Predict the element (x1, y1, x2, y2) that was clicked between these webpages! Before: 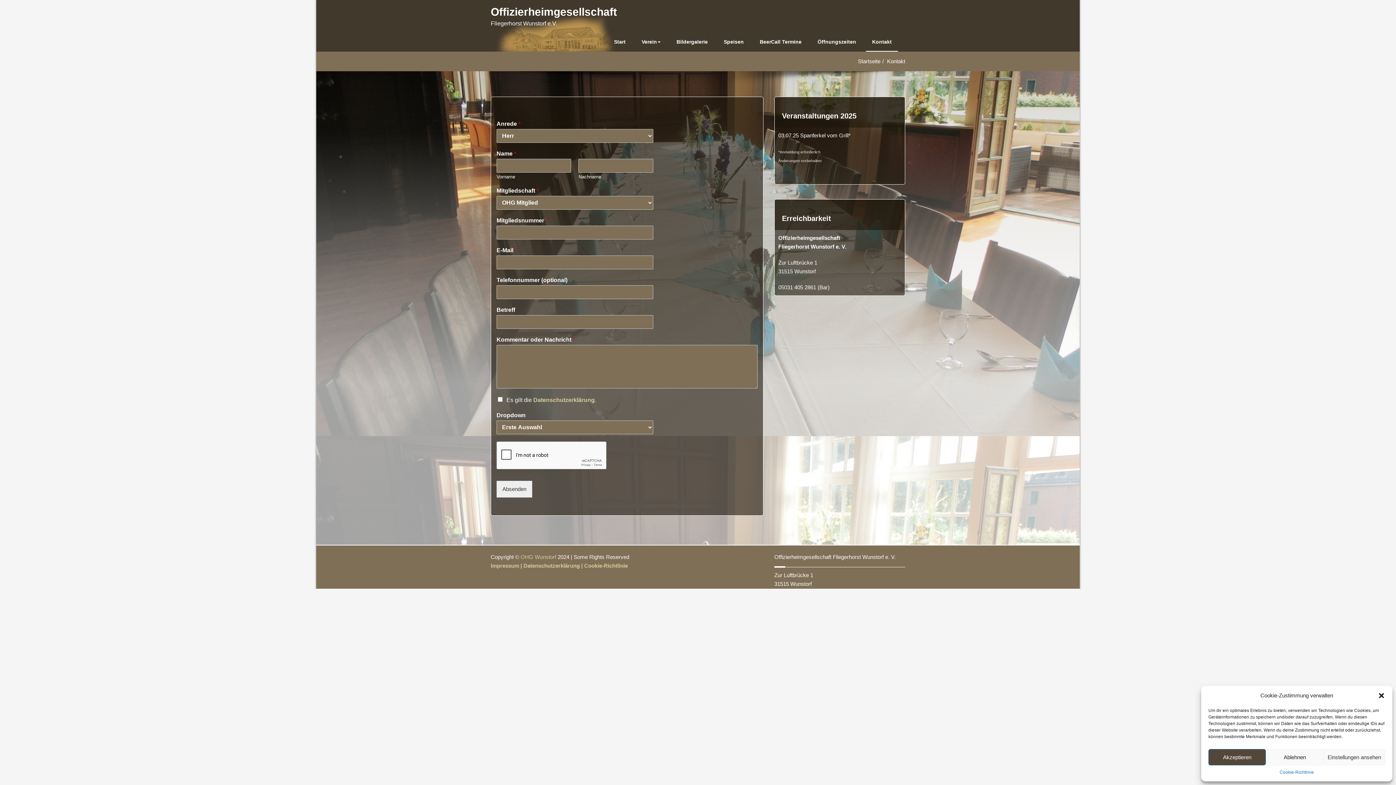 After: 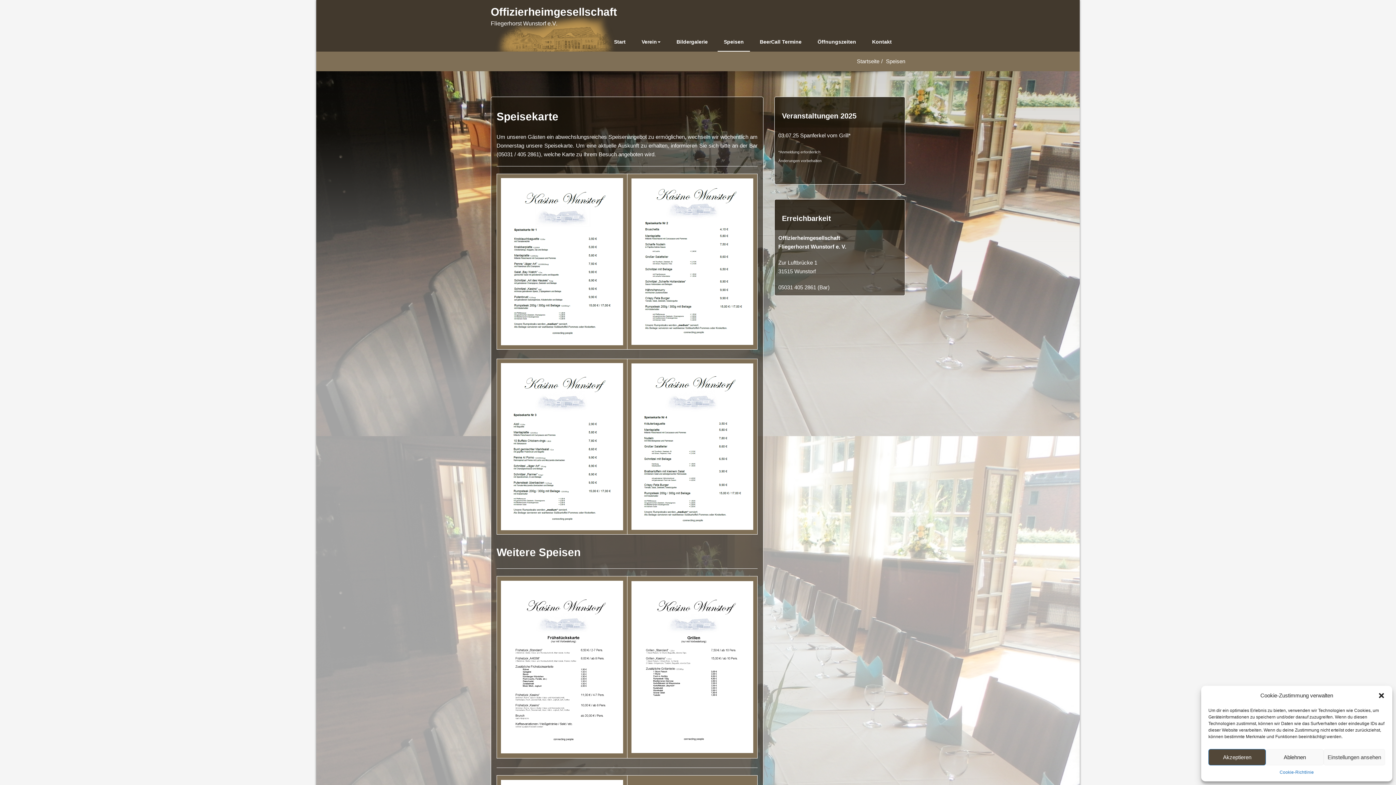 Action: bbox: (717, 32, 750, 51) label: Speisen